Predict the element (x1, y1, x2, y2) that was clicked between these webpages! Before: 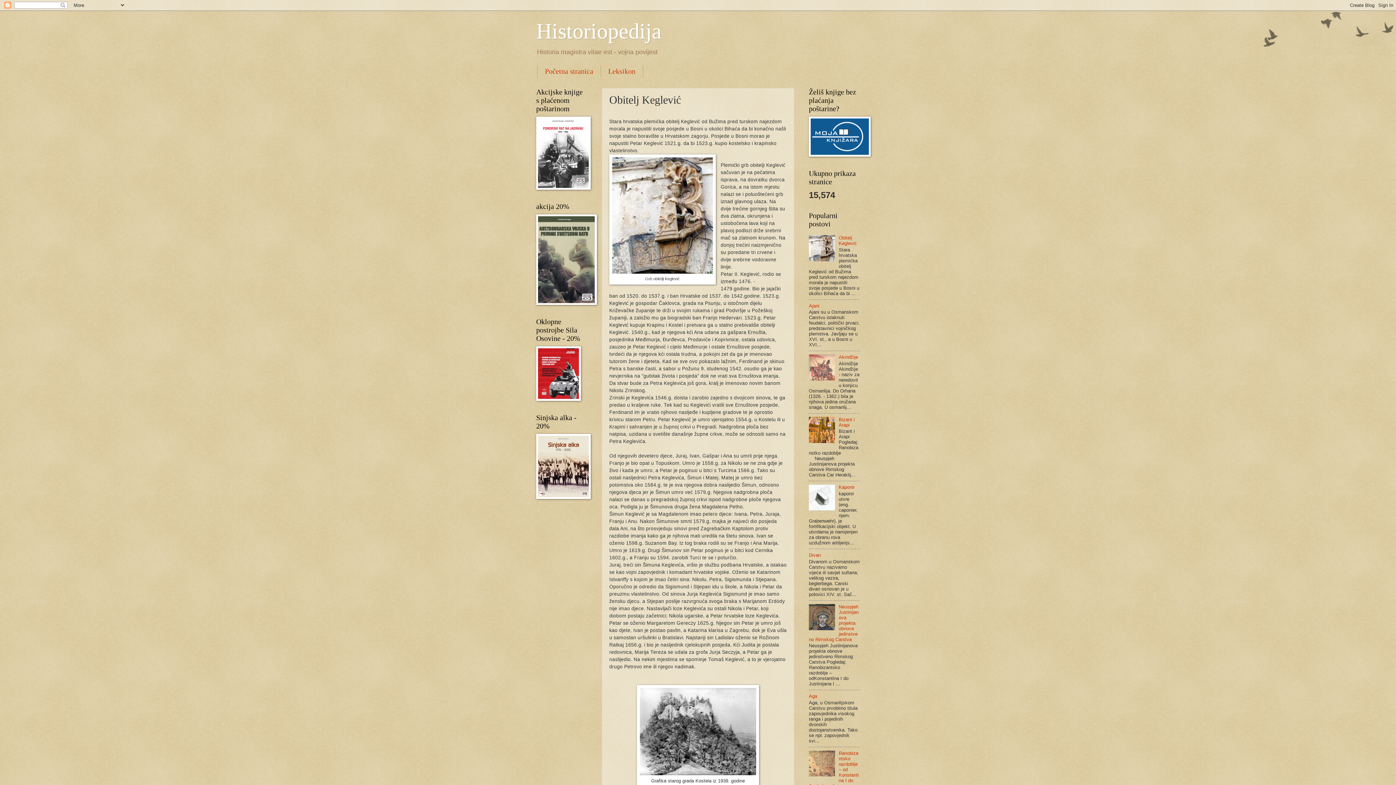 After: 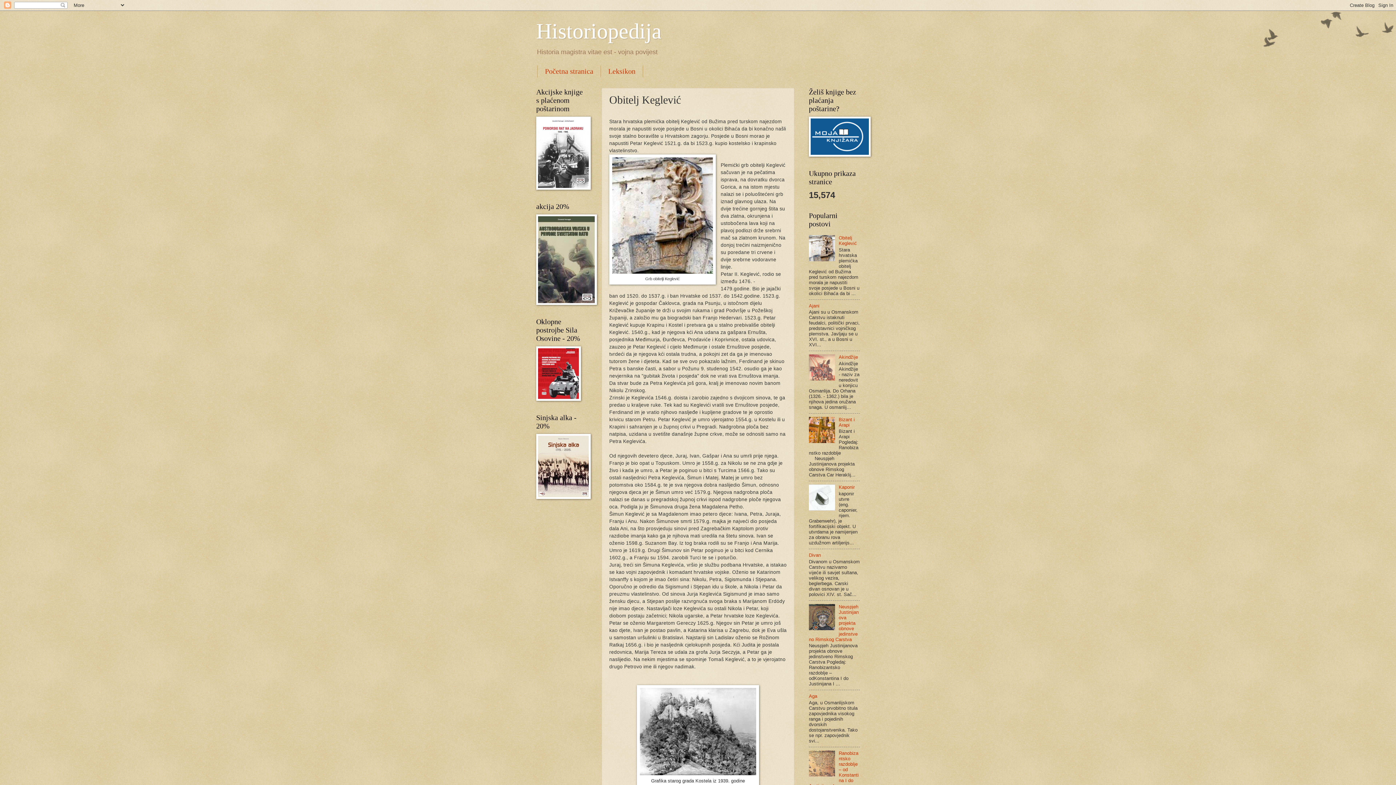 Action: bbox: (809, 626, 837, 631)